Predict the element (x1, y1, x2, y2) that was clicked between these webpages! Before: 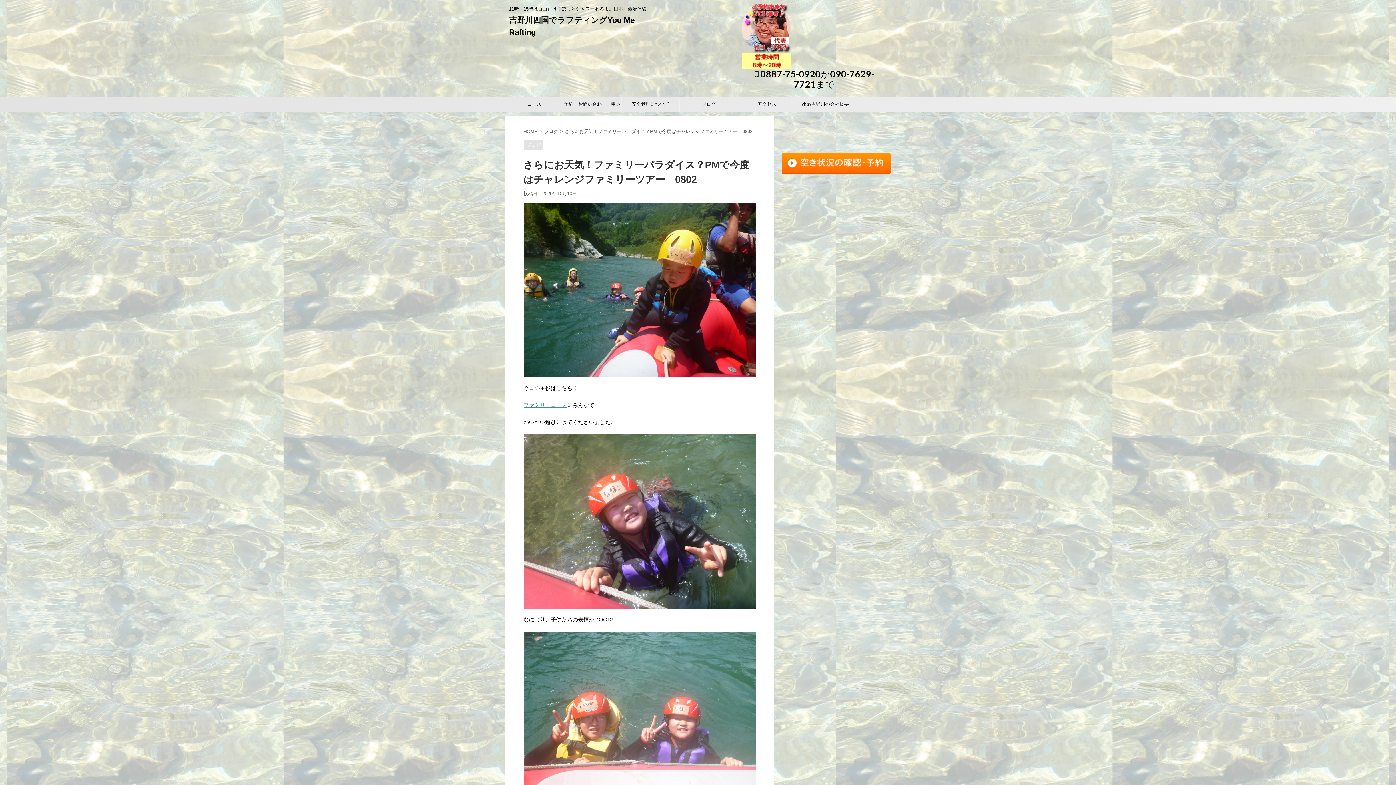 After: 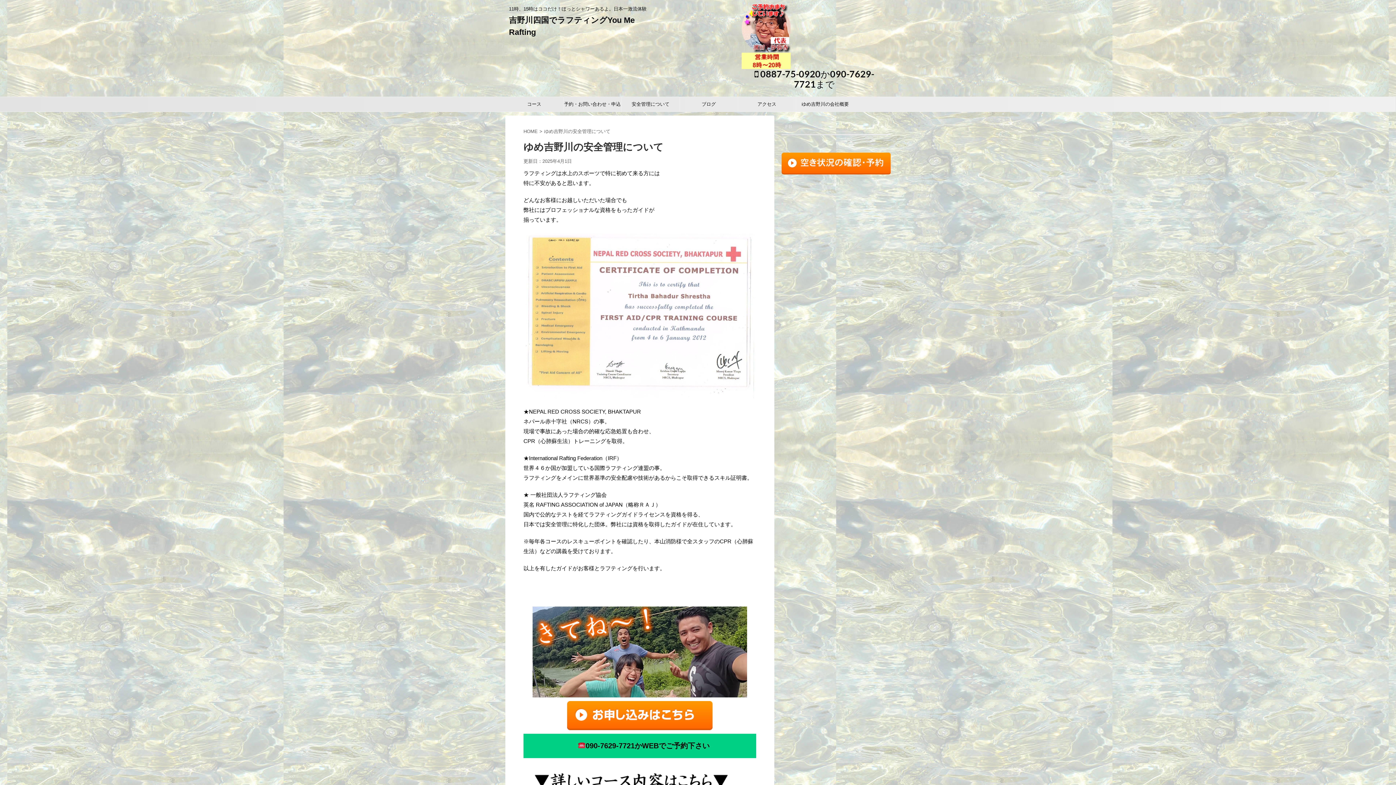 Action: bbox: (621, 97, 679, 111) label: 安全管理について